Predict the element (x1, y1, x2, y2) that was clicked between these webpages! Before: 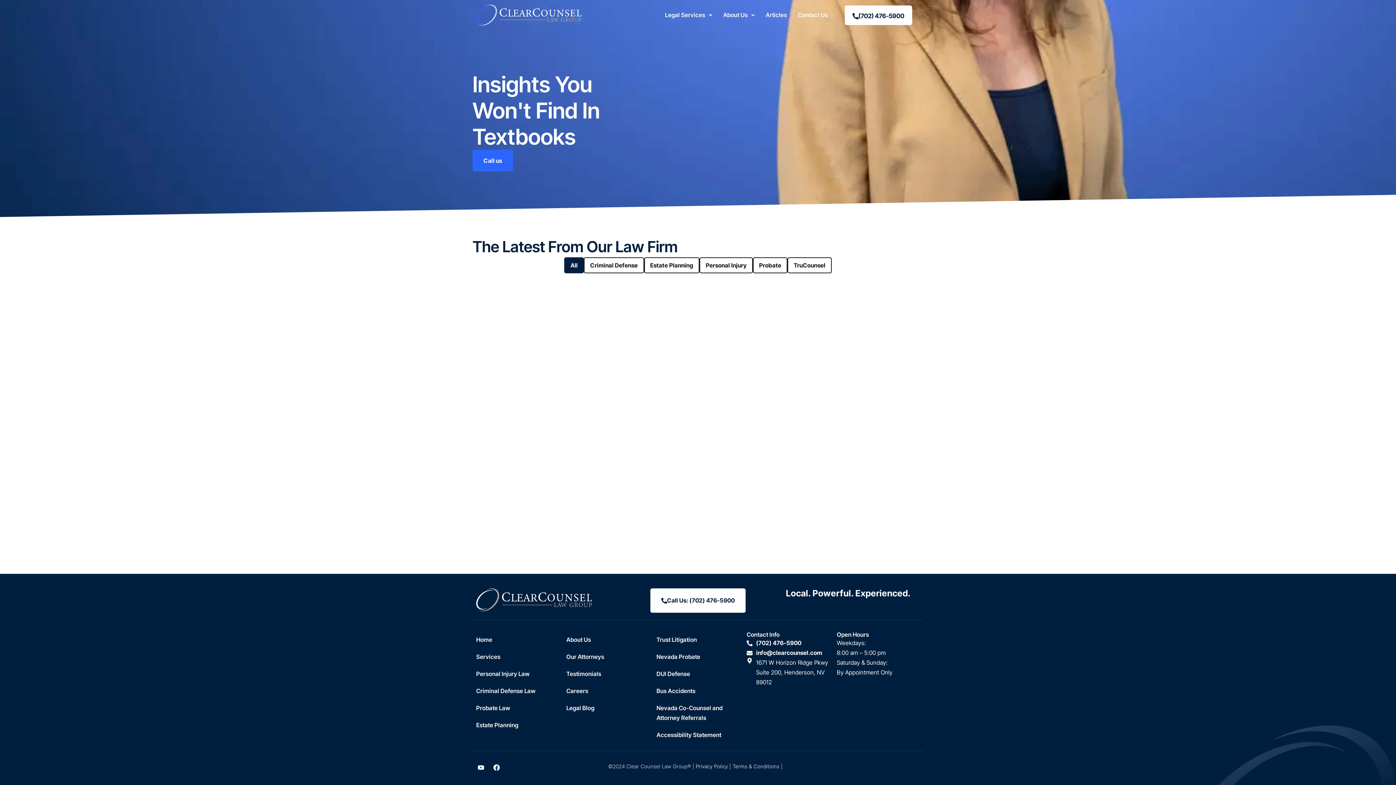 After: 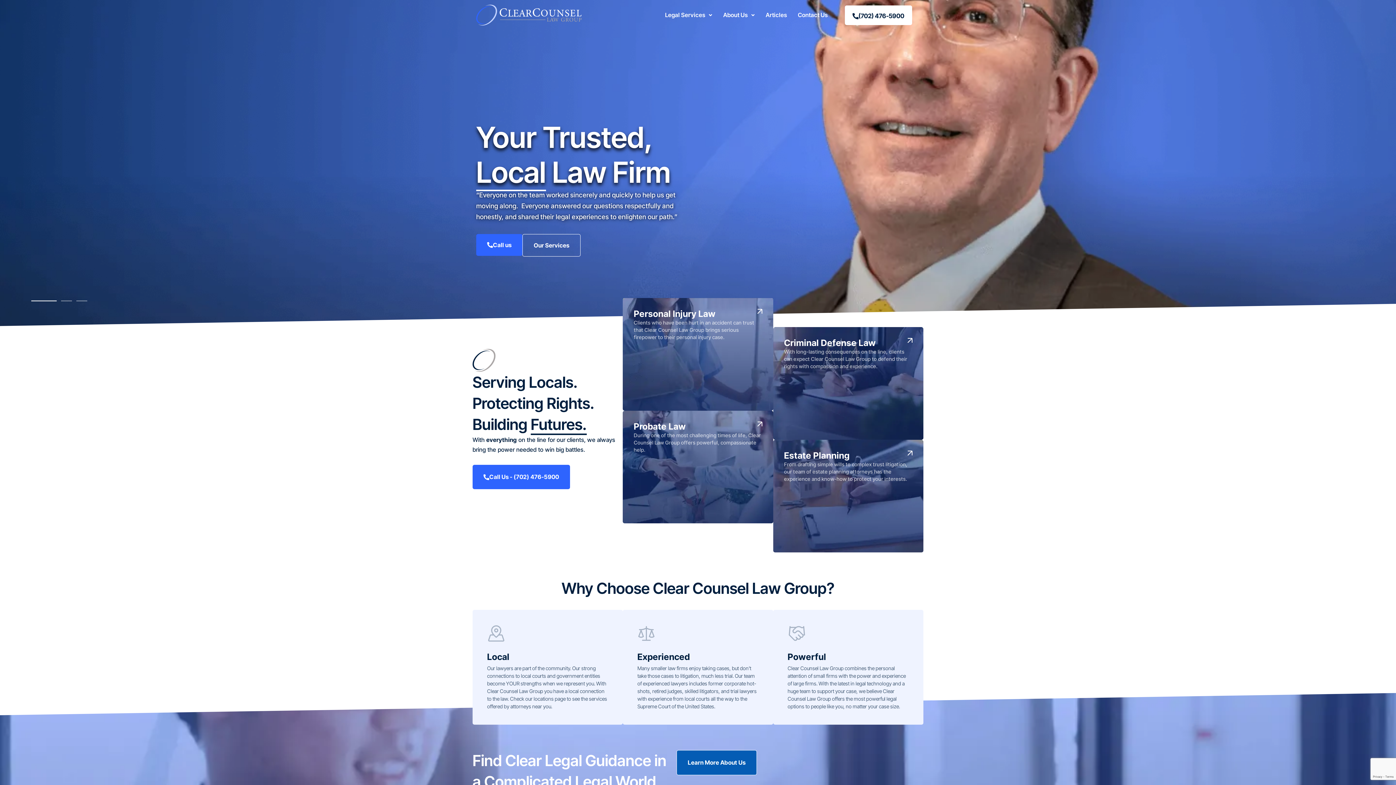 Action: bbox: (476, 3, 581, 26)